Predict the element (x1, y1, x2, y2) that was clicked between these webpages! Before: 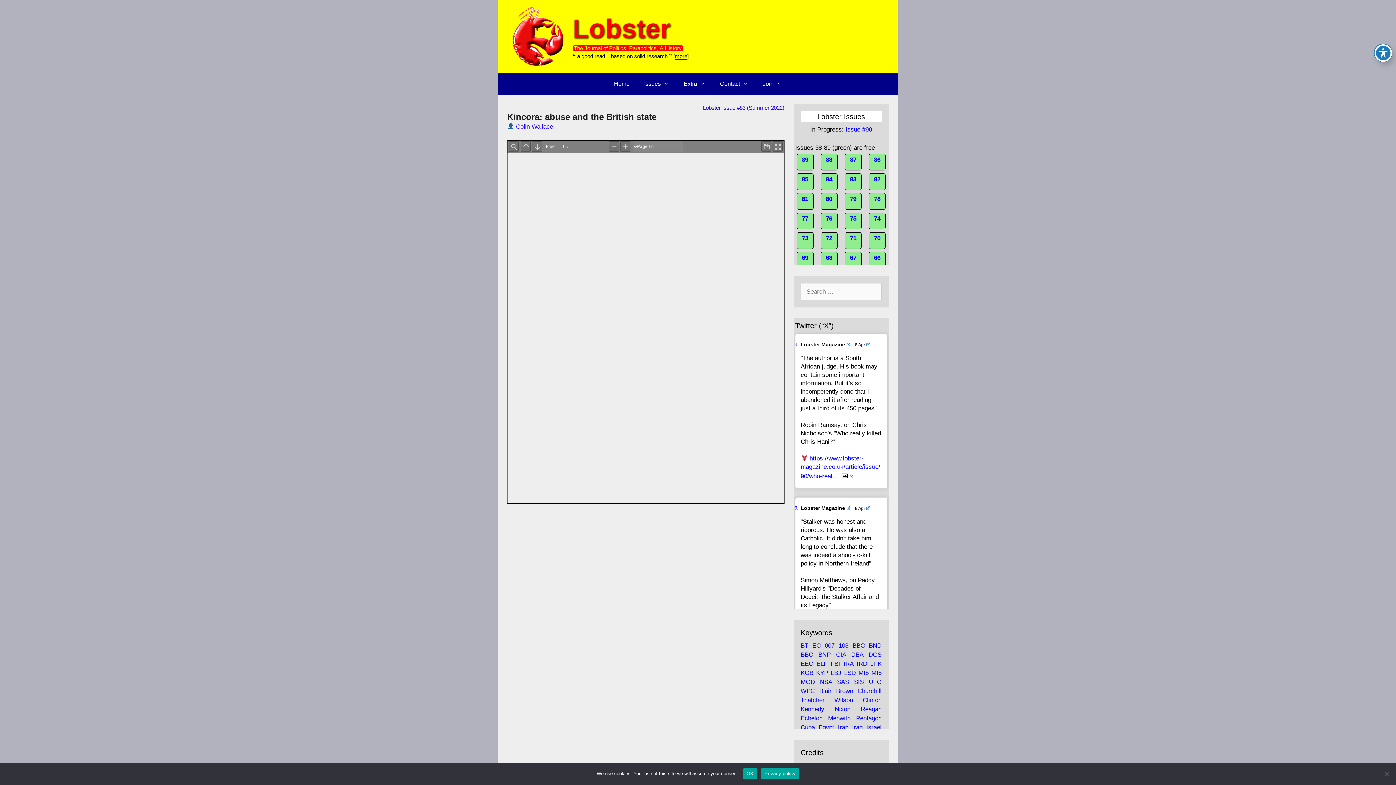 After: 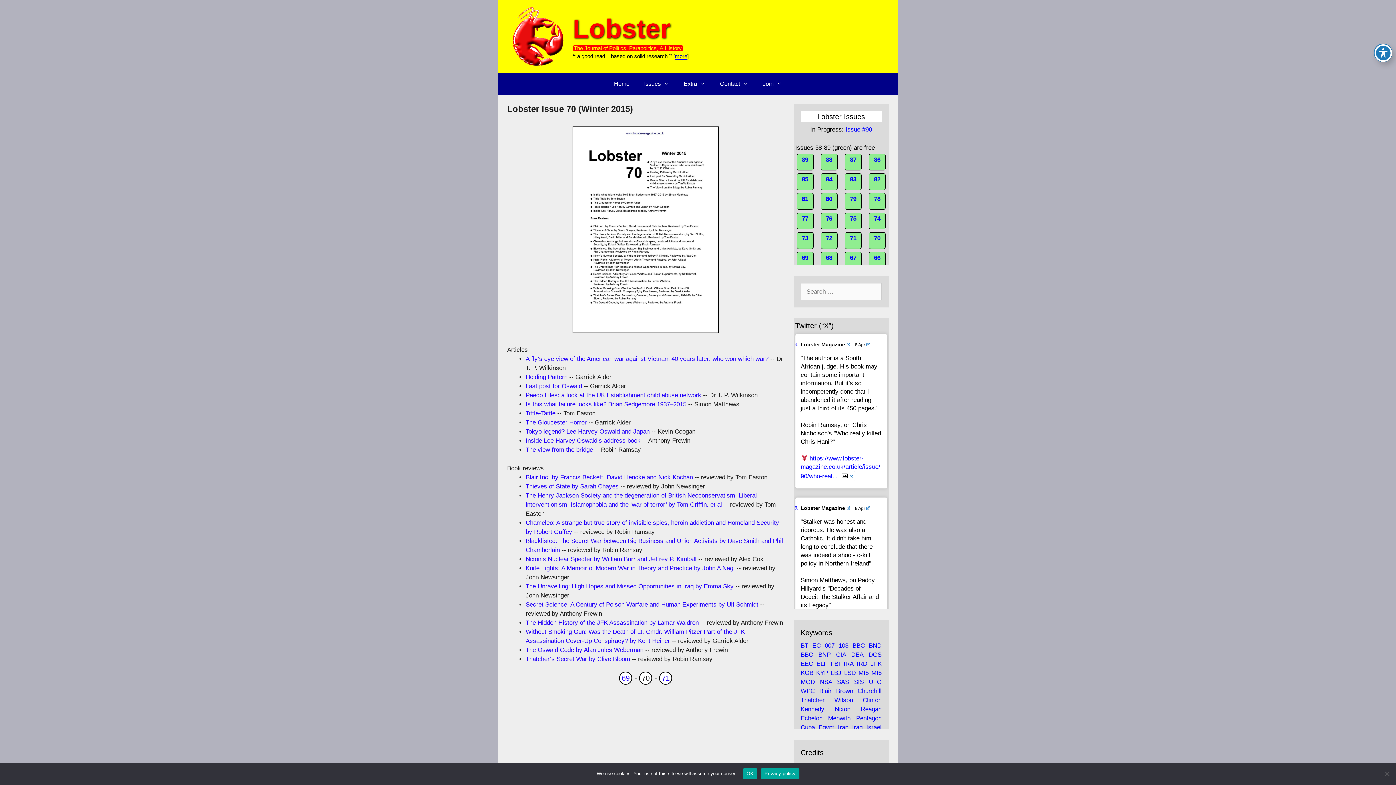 Action: label: 70 bbox: (869, 232, 885, 249)